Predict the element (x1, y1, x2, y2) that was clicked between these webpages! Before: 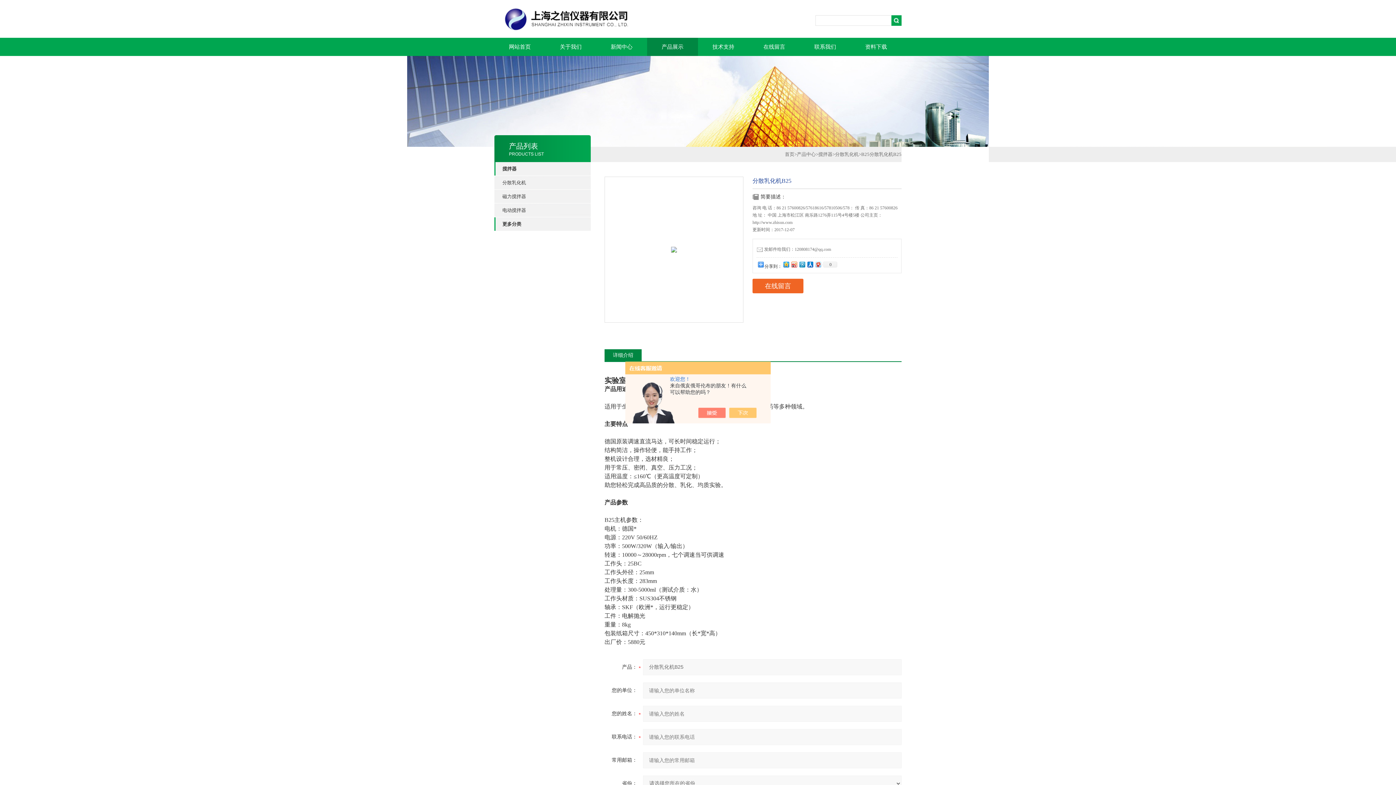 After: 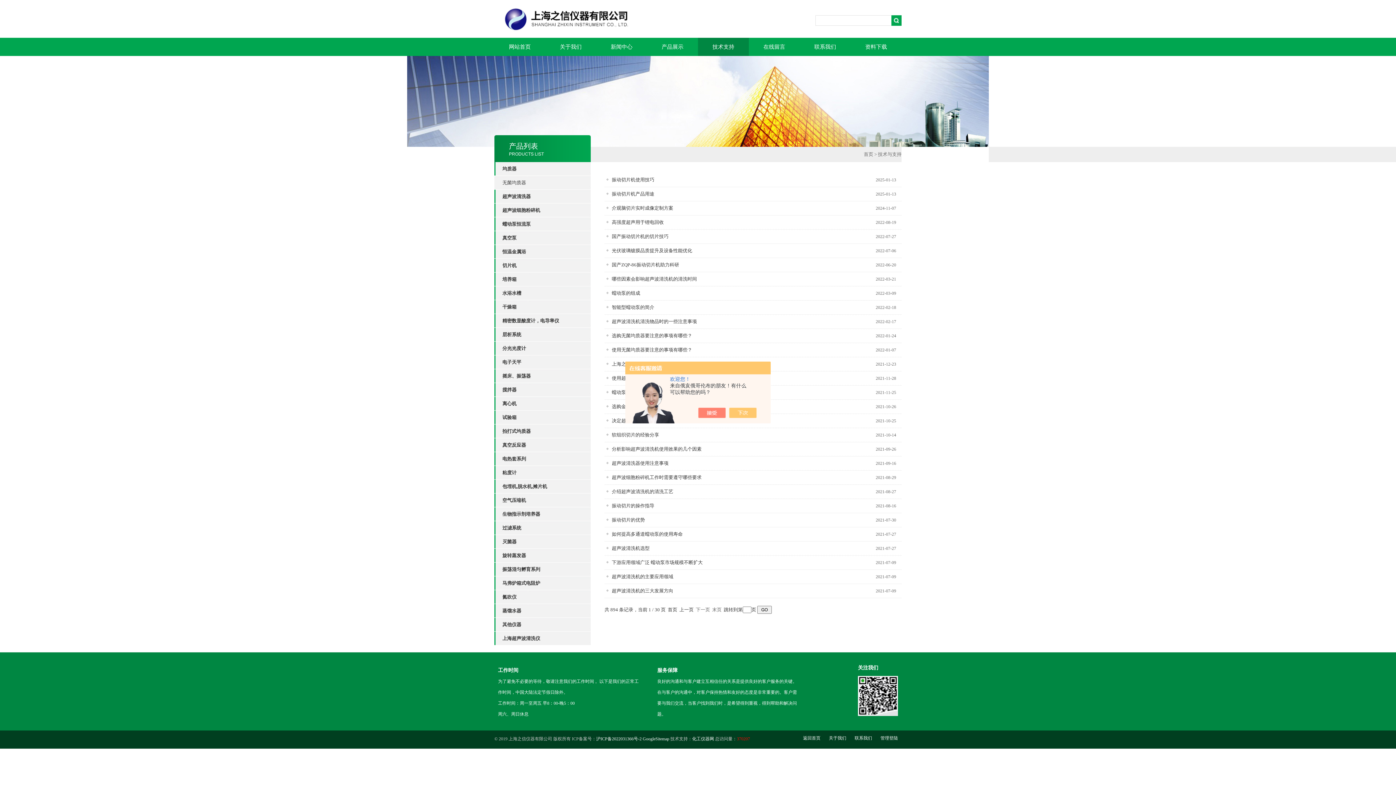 Action: bbox: (698, 37, 749, 56) label: 技术支持